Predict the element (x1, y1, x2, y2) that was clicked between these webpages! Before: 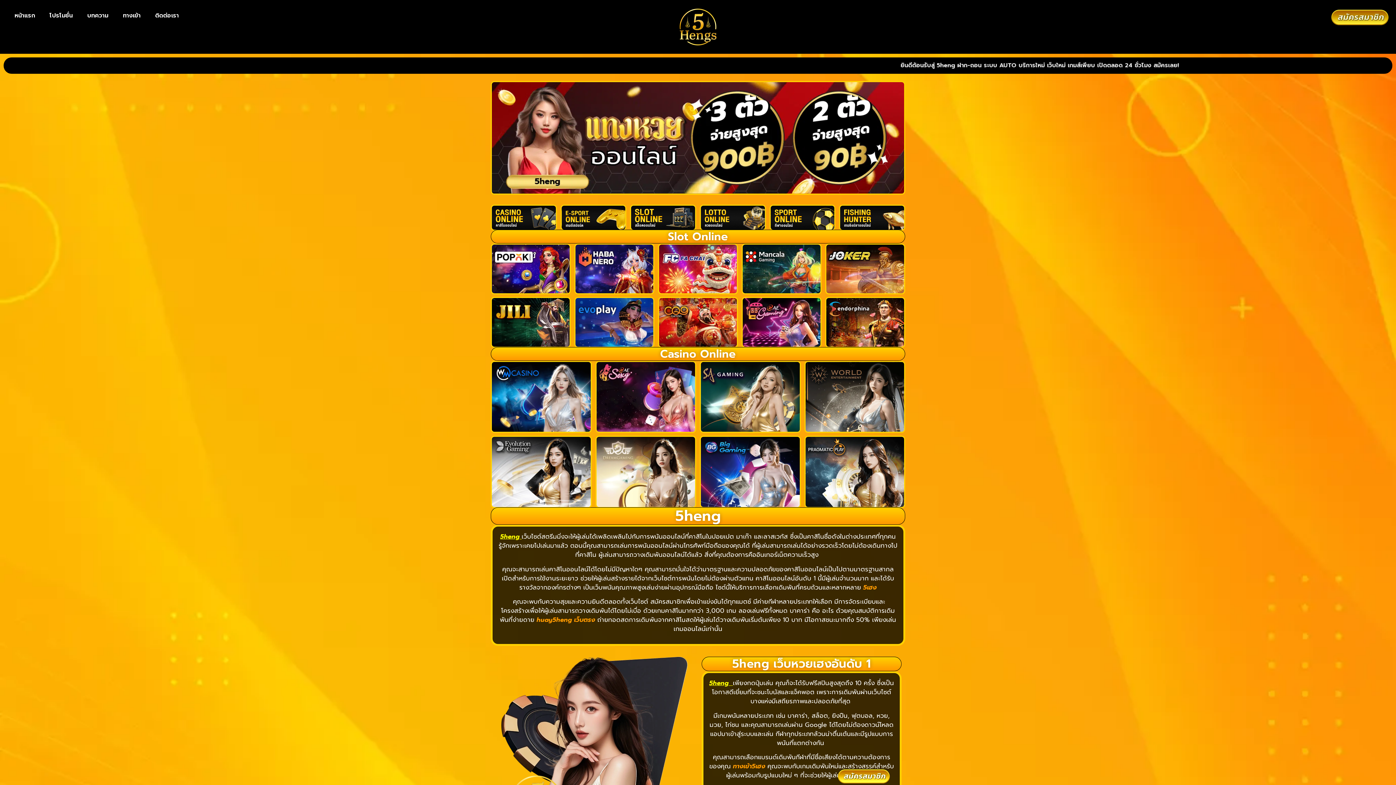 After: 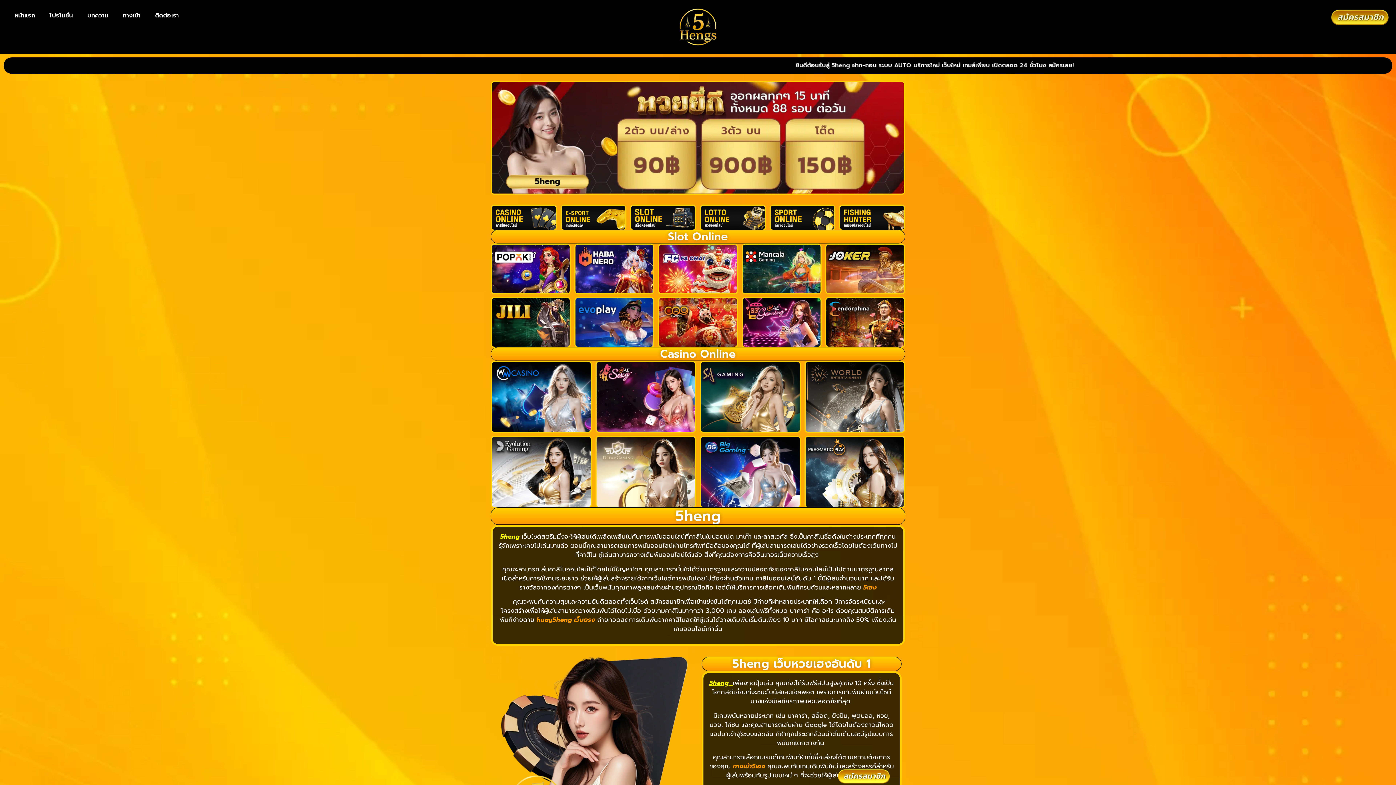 Action: bbox: (605, 7, 791, 46)